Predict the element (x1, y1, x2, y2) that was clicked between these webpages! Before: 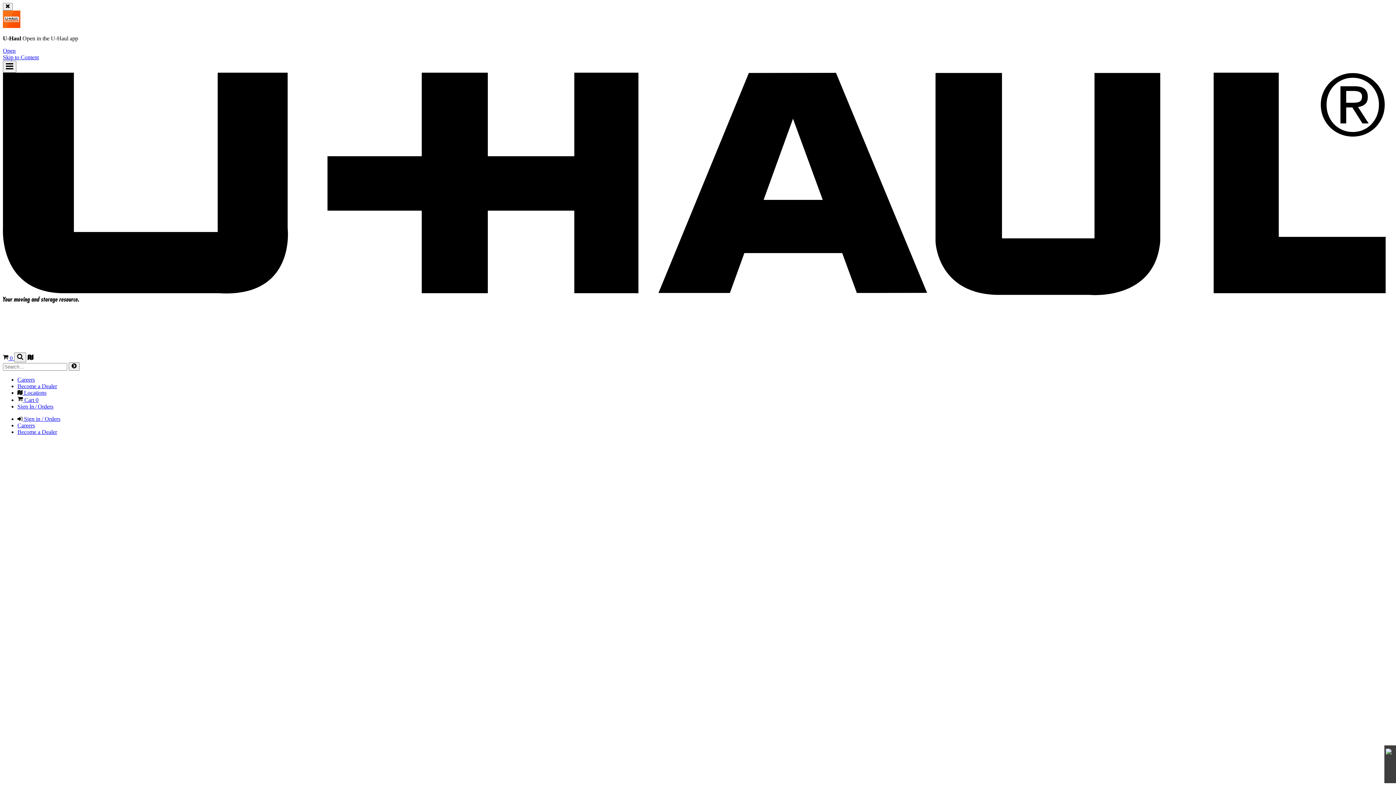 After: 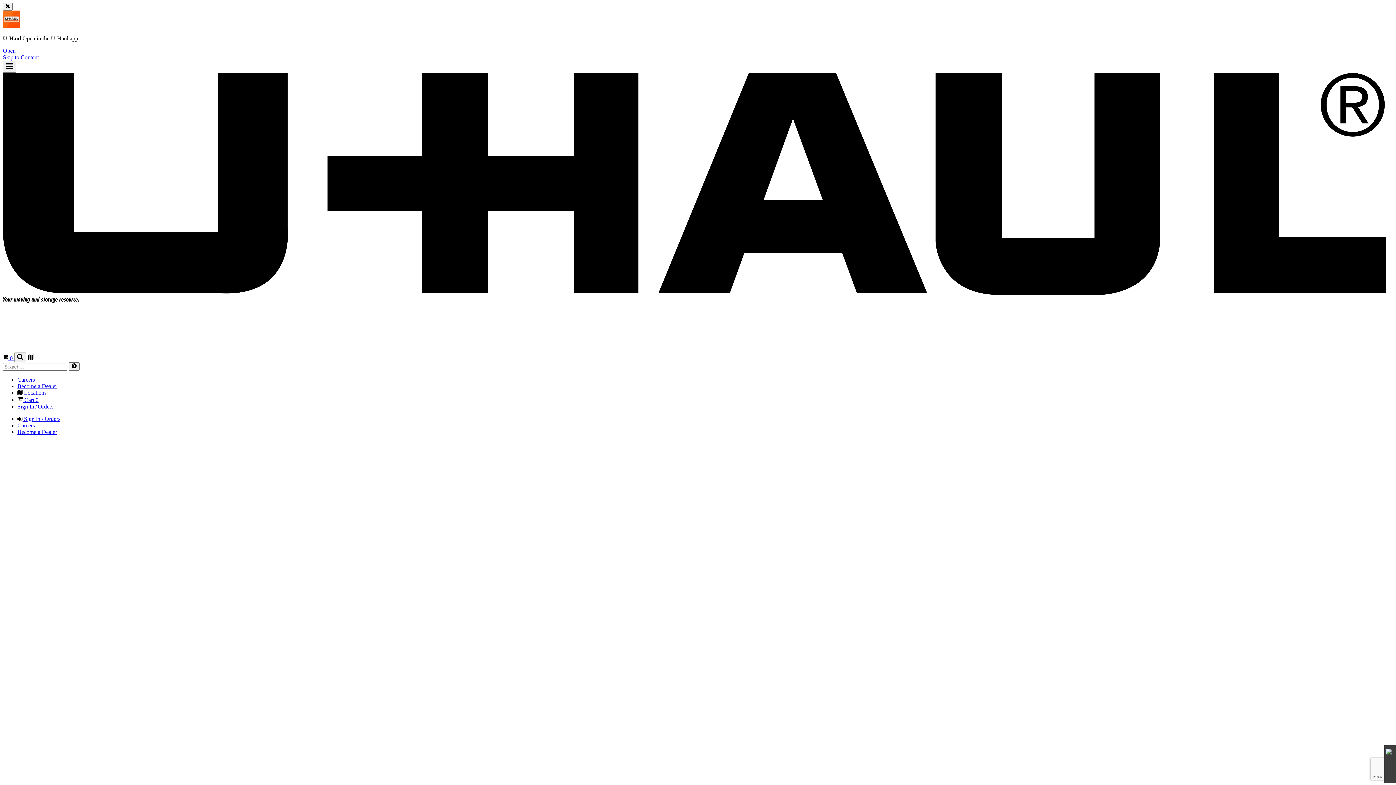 Action: bbox: (17, 383, 57, 389) label: Become a Dealer